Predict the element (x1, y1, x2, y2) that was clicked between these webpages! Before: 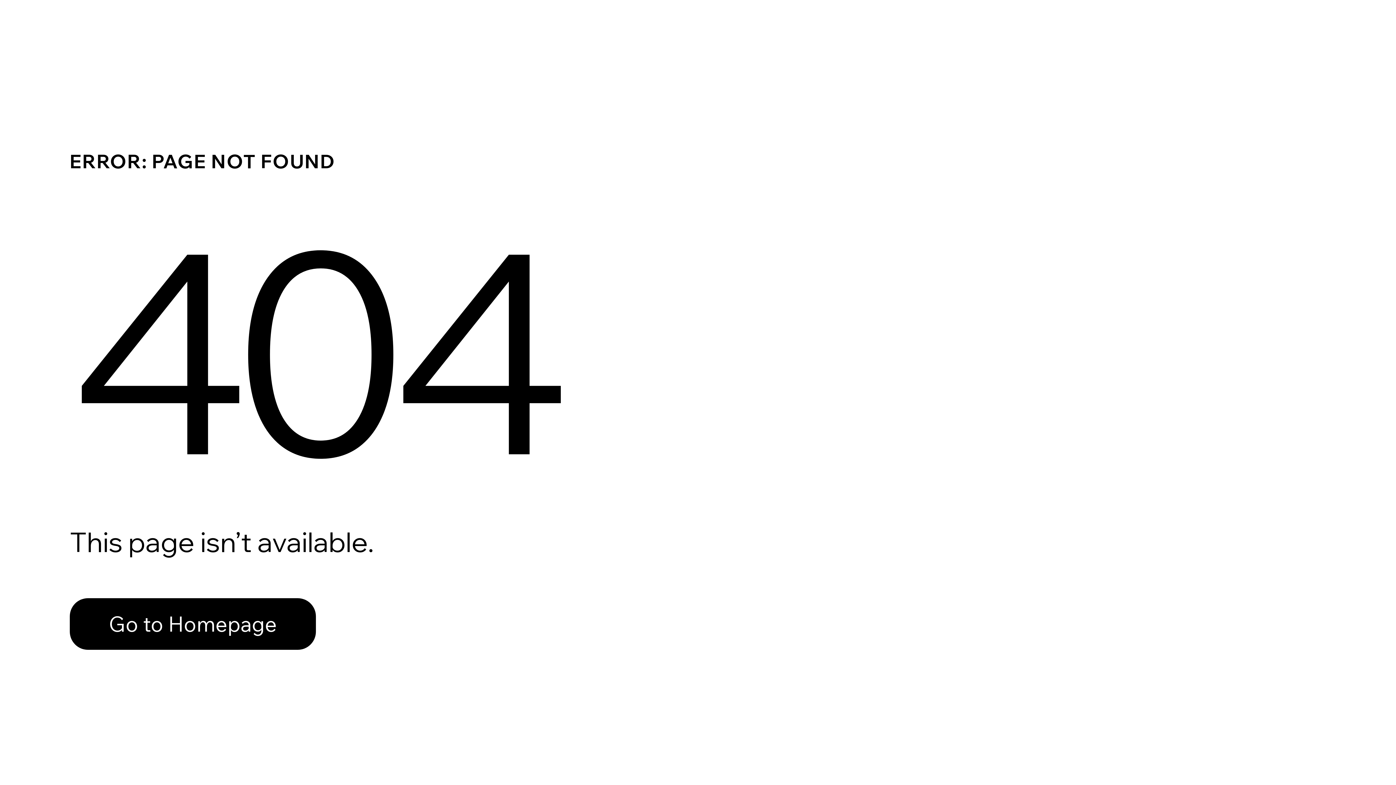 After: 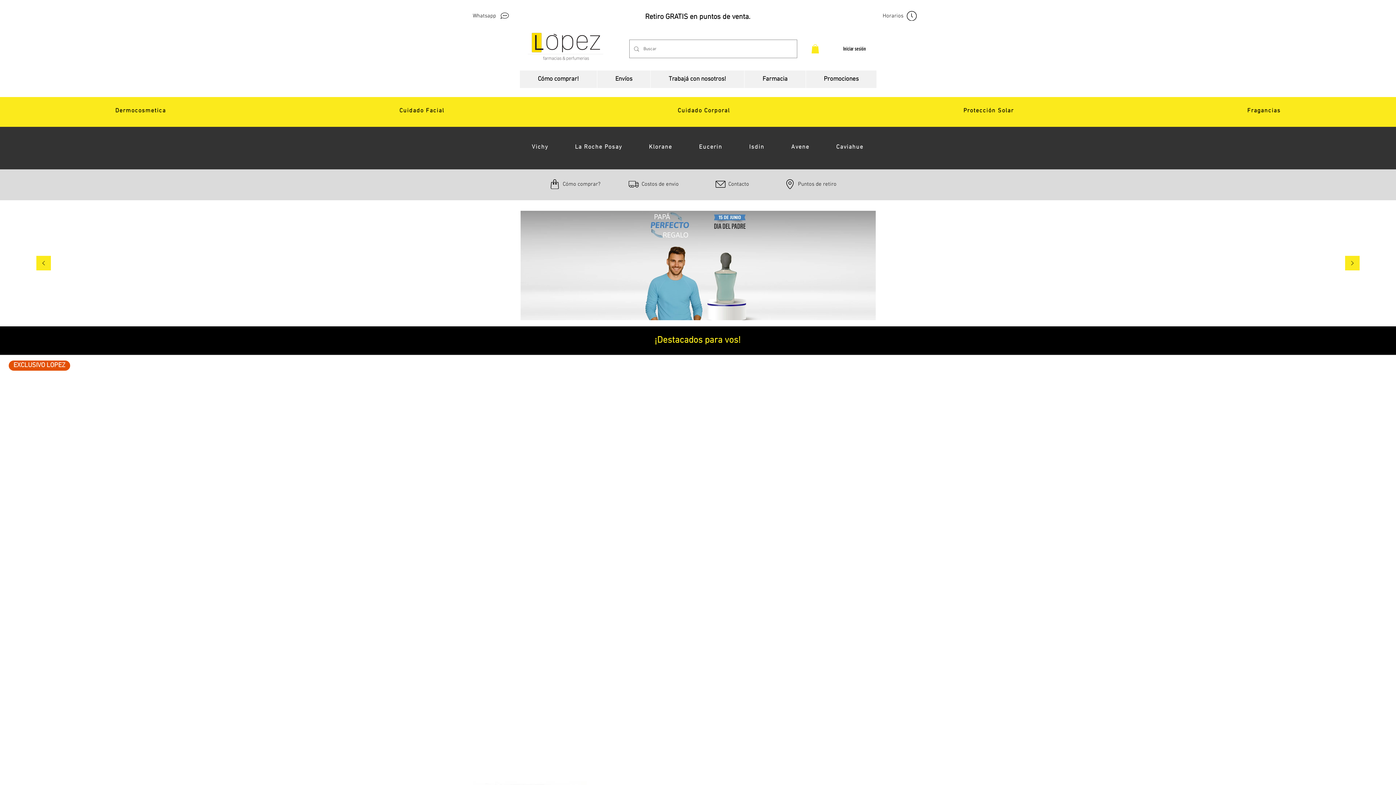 Action: label: Go to Homepage bbox: (69, 582, 768, 659)